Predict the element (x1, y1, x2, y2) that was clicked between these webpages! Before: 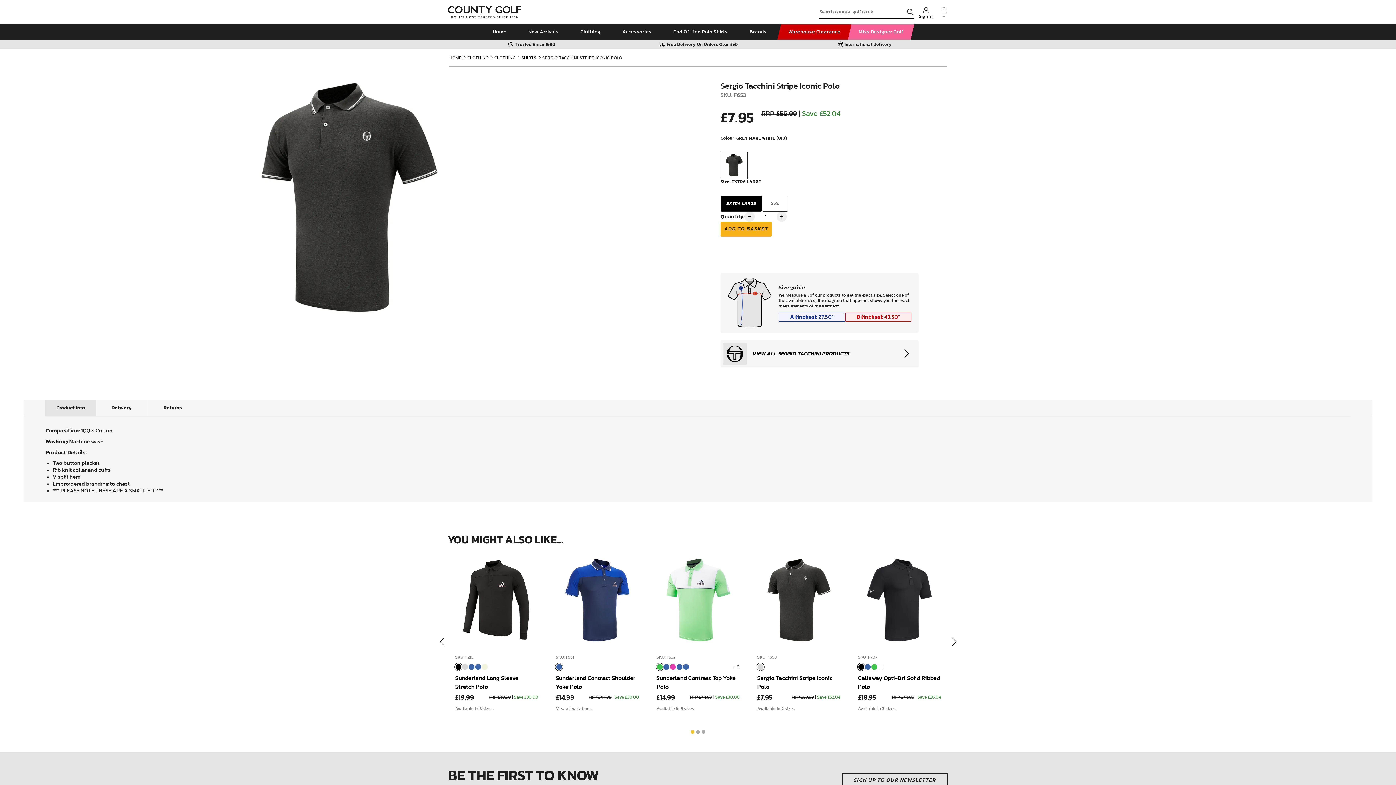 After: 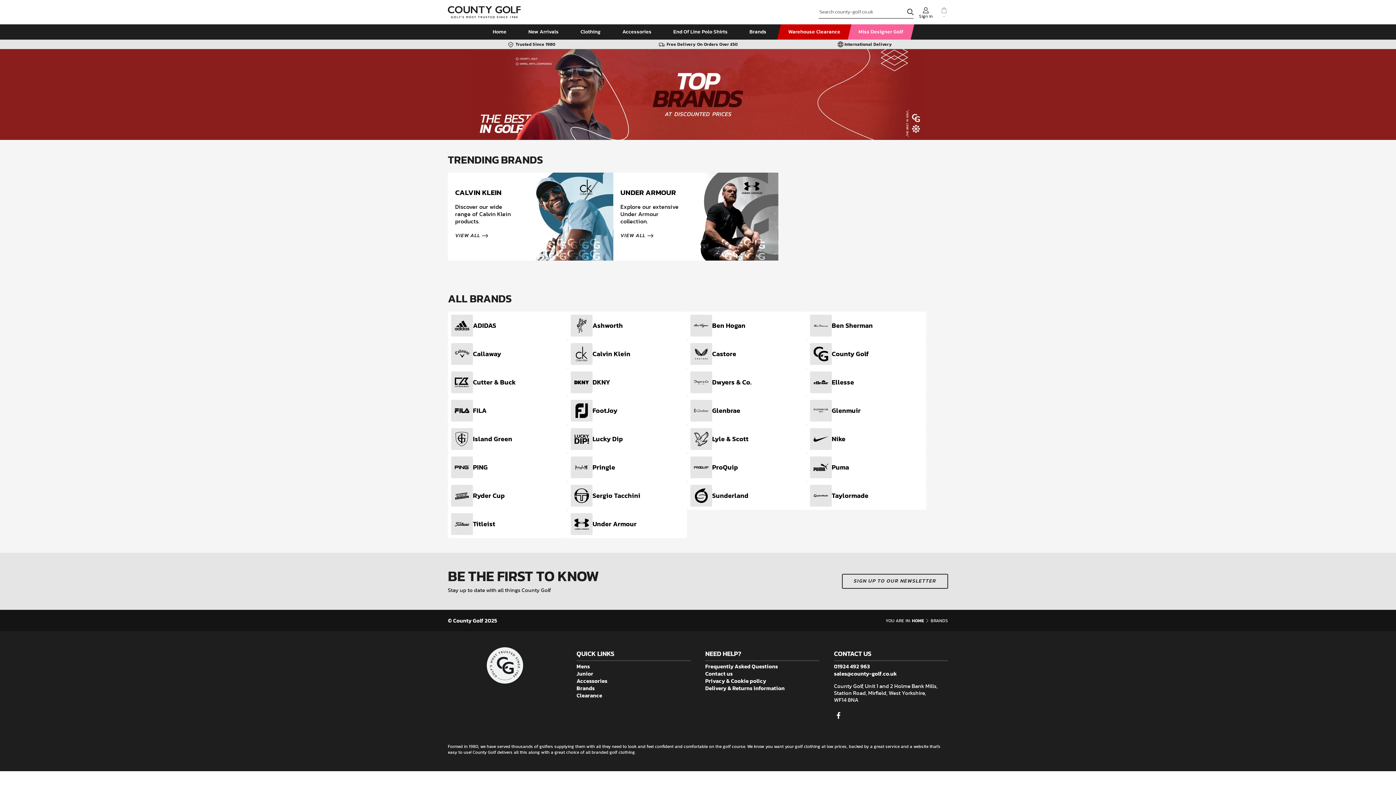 Action: bbox: (738, 24, 777, 39) label: Brands